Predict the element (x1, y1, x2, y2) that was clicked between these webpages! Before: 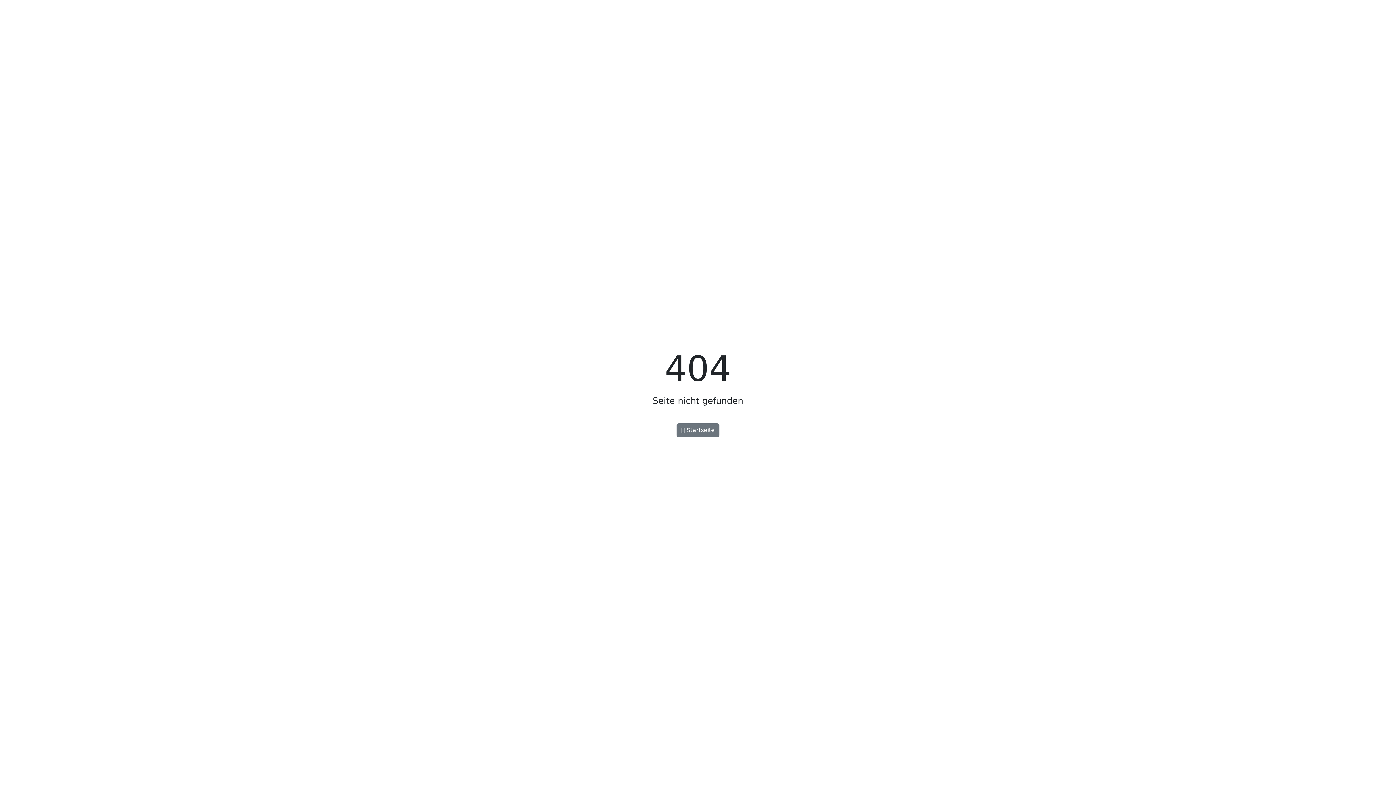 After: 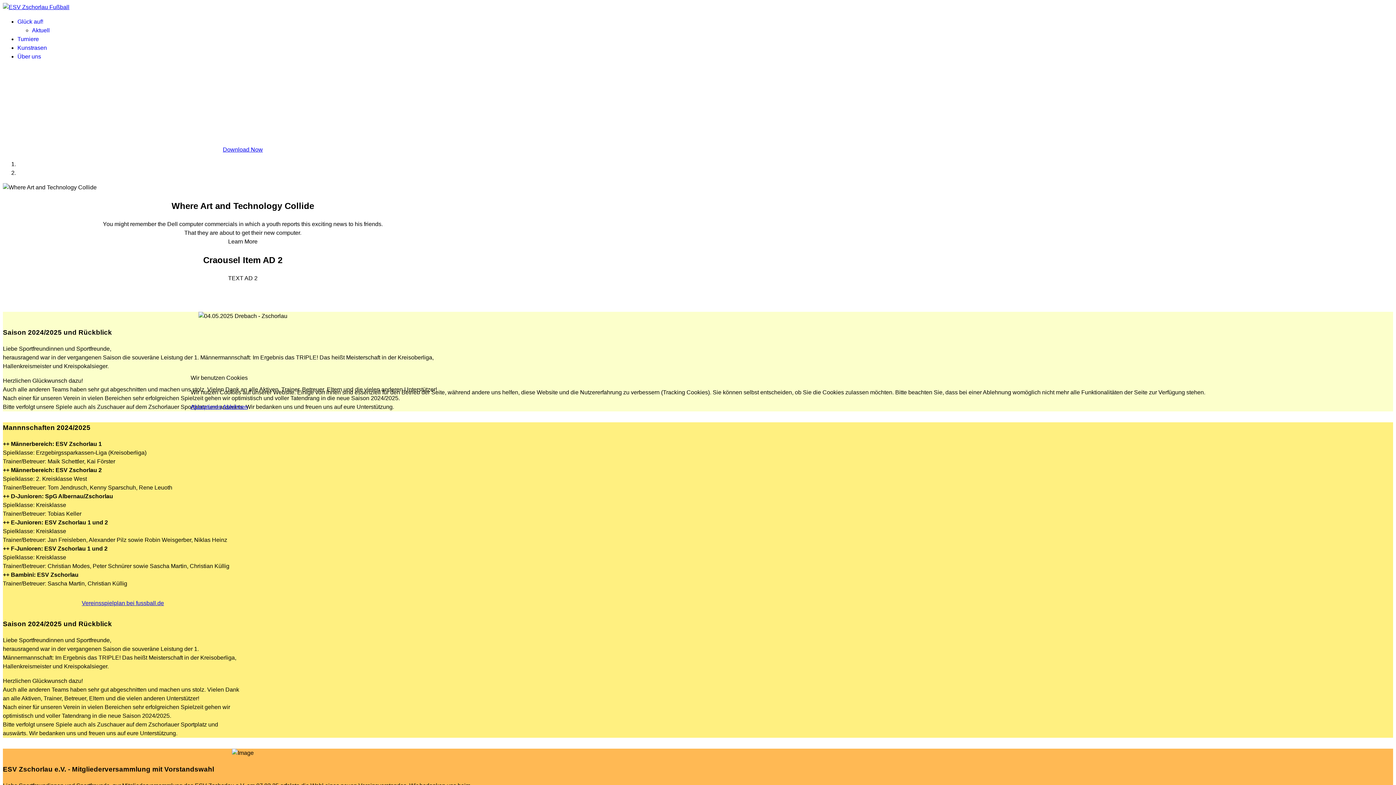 Action: bbox: (676, 423, 719, 437) label:  Startseite